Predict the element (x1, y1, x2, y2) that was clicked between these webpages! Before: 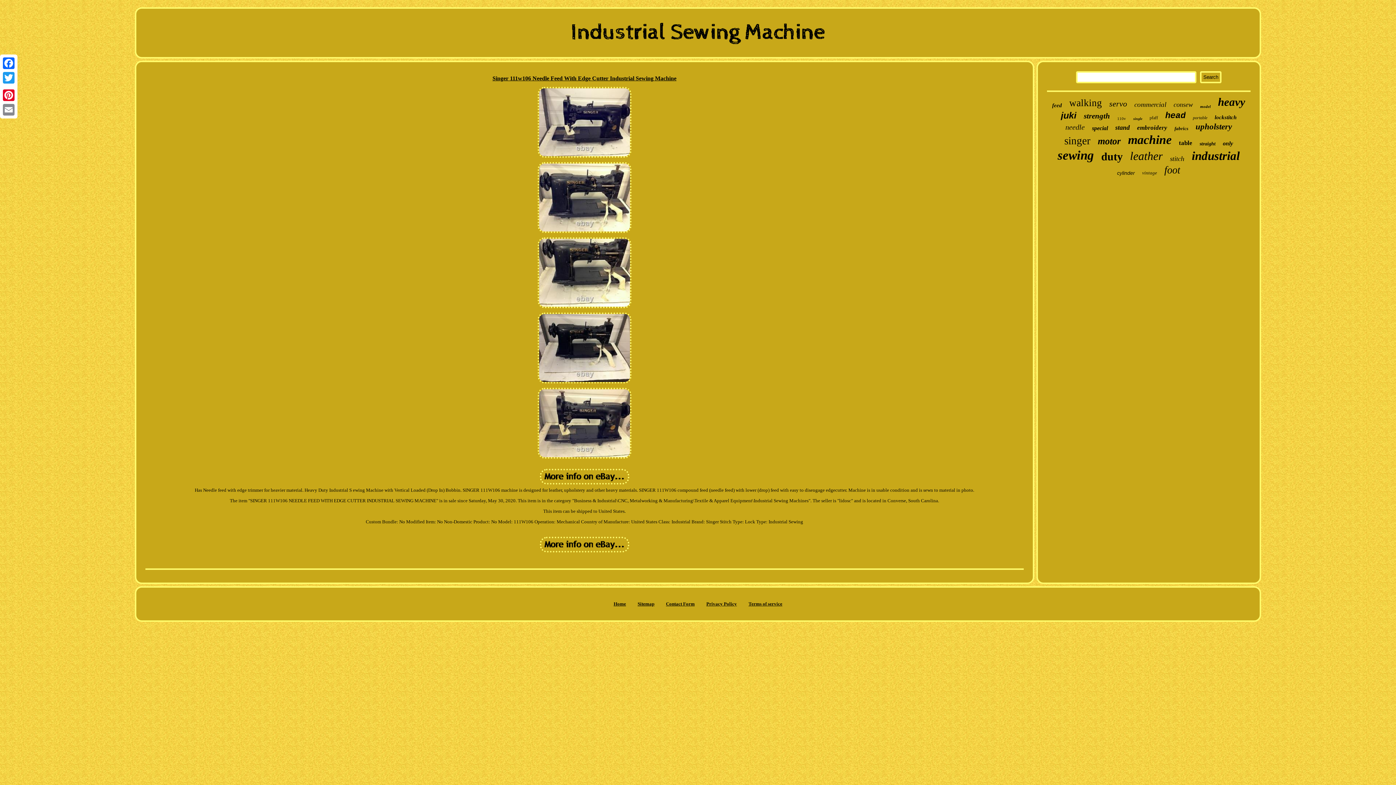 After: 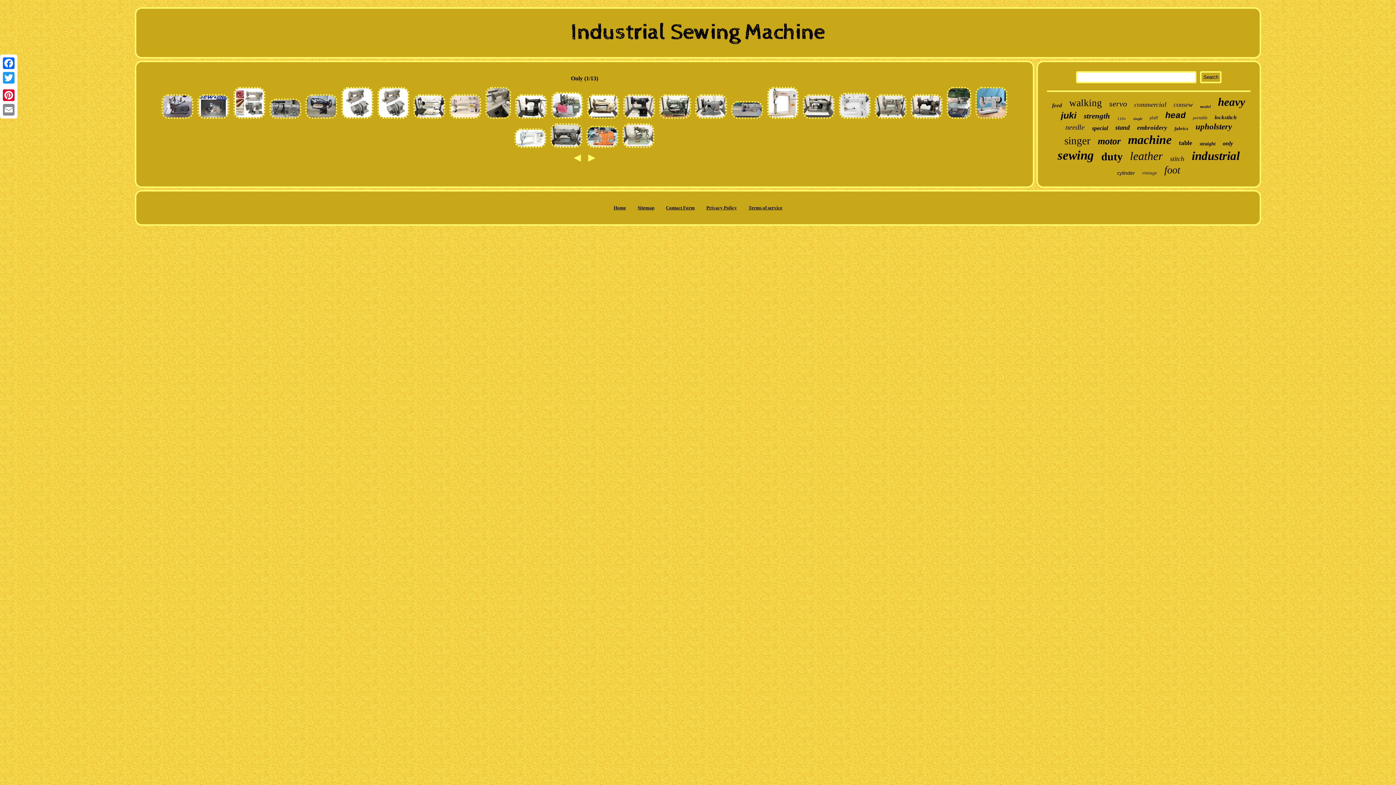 Action: label: only bbox: (1223, 140, 1233, 146)